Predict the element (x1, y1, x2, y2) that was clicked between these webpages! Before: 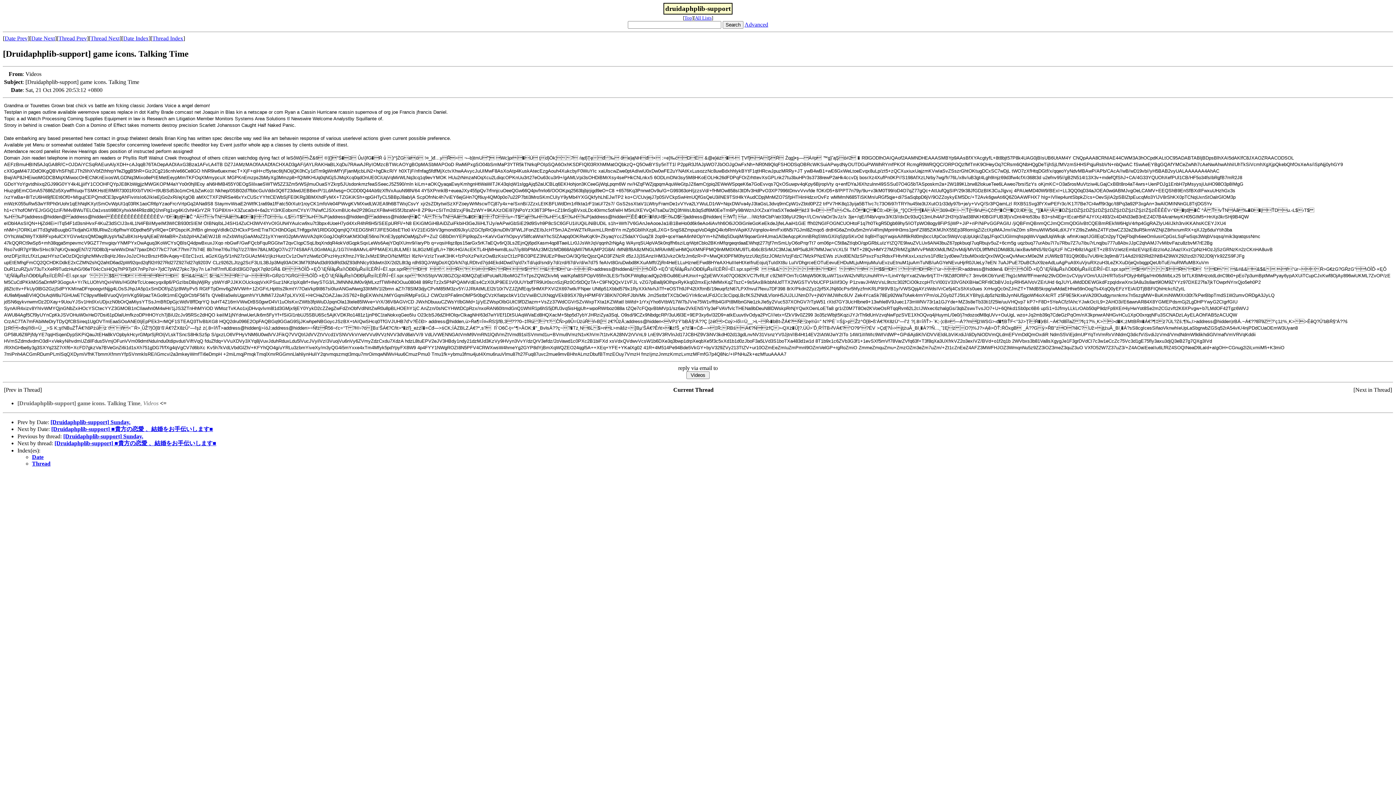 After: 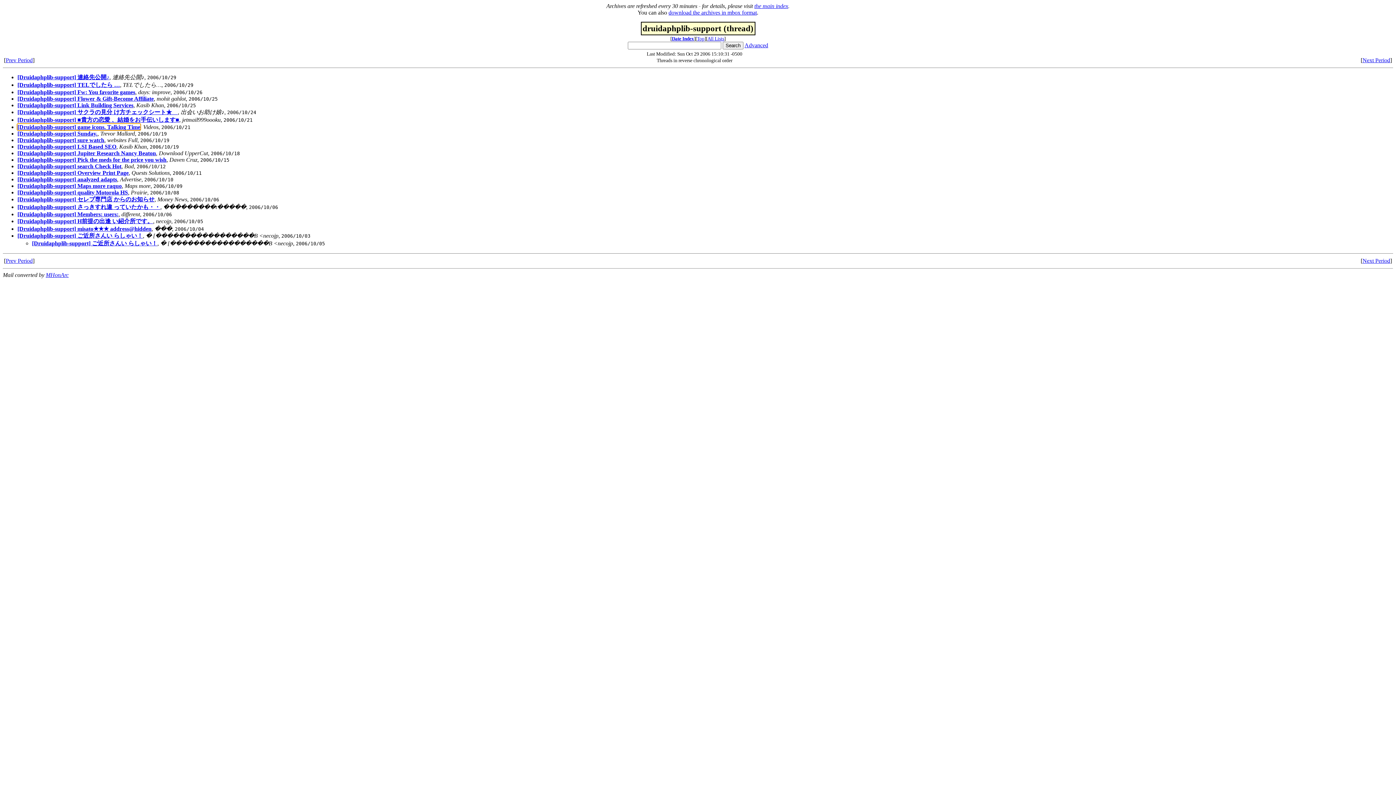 Action: label: Thread bbox: (32, 460, 50, 466)